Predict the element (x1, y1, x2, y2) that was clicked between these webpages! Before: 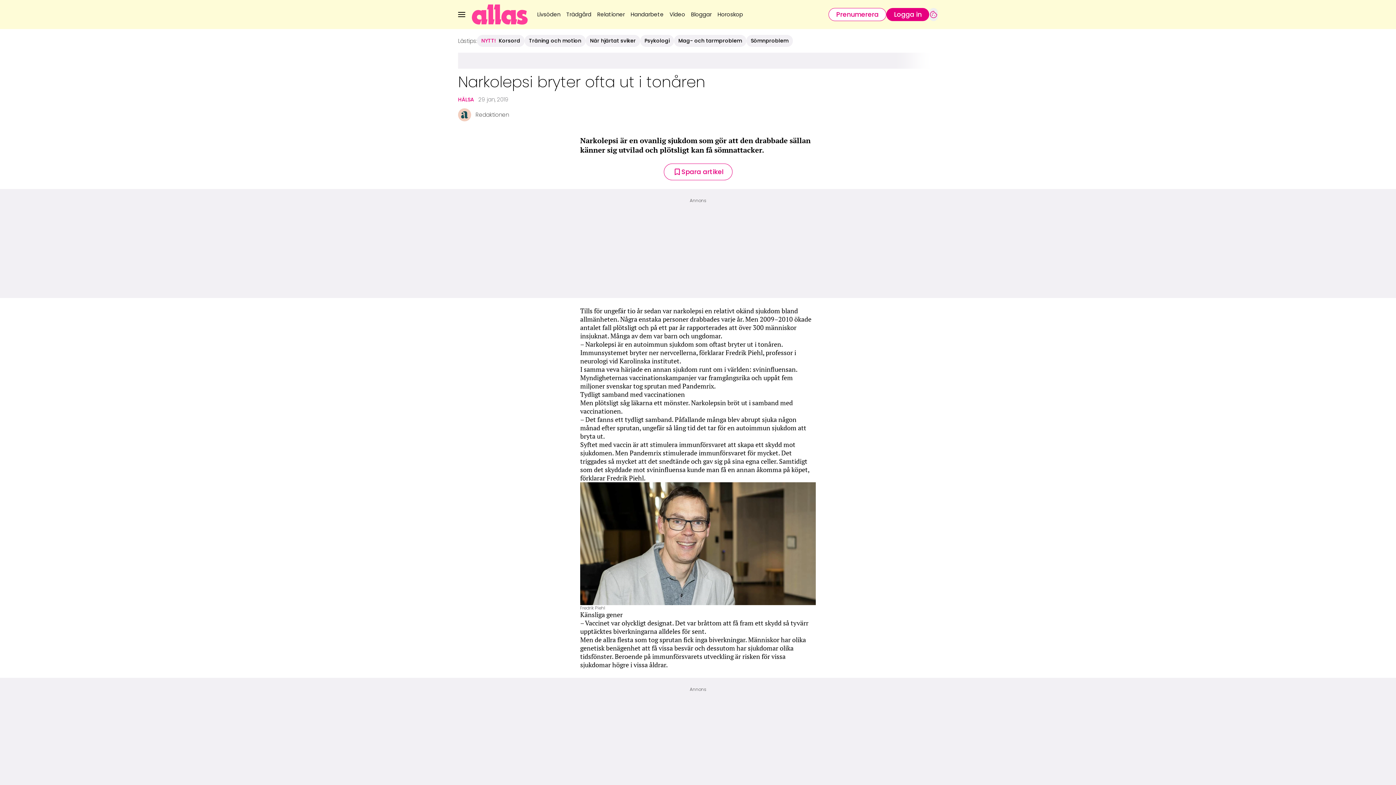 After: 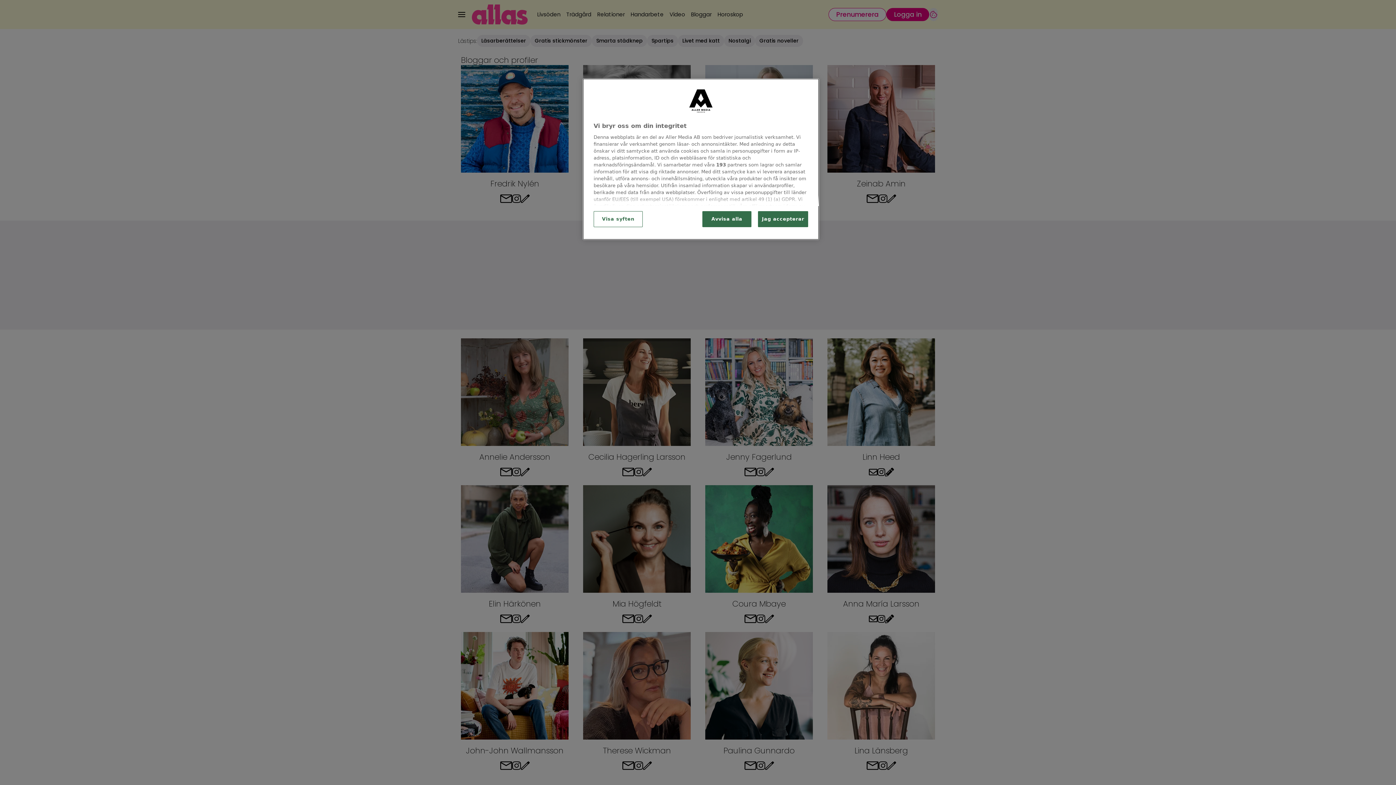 Action: label: Bloggar bbox: (688, 7, 714, 21)